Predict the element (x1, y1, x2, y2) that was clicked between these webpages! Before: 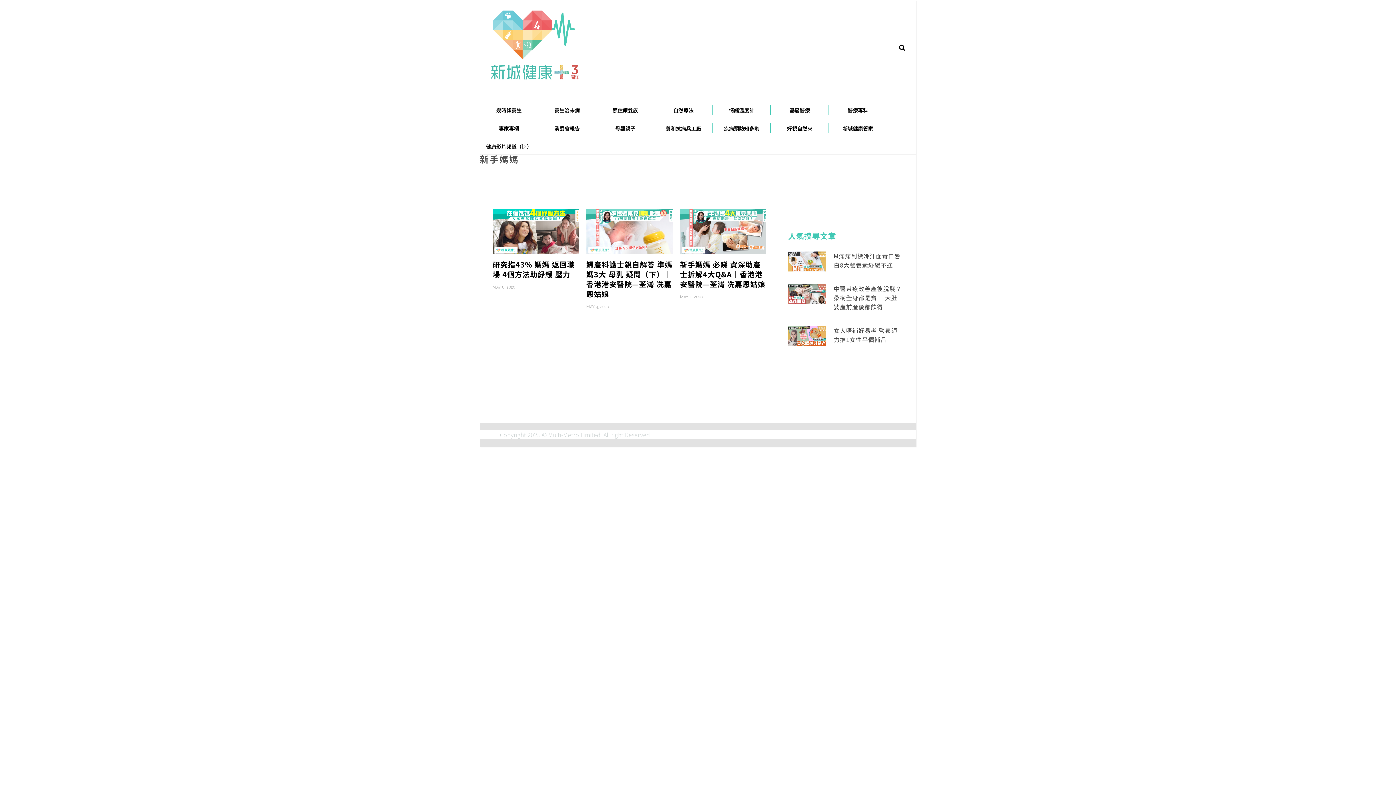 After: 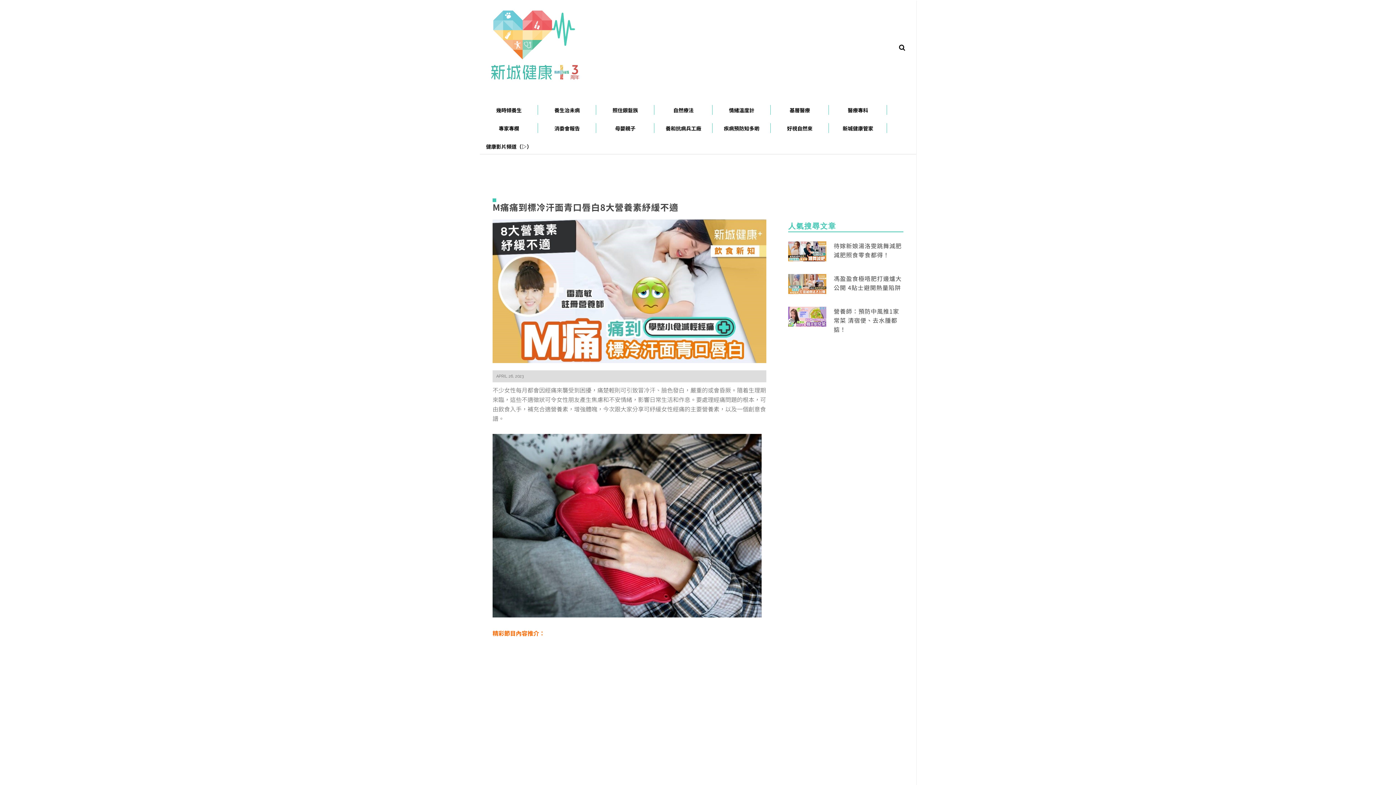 Action: label: M痛痛到標冷汗面青口唇白8大營養素紓緩不適 bbox: (833, 251, 900, 269)